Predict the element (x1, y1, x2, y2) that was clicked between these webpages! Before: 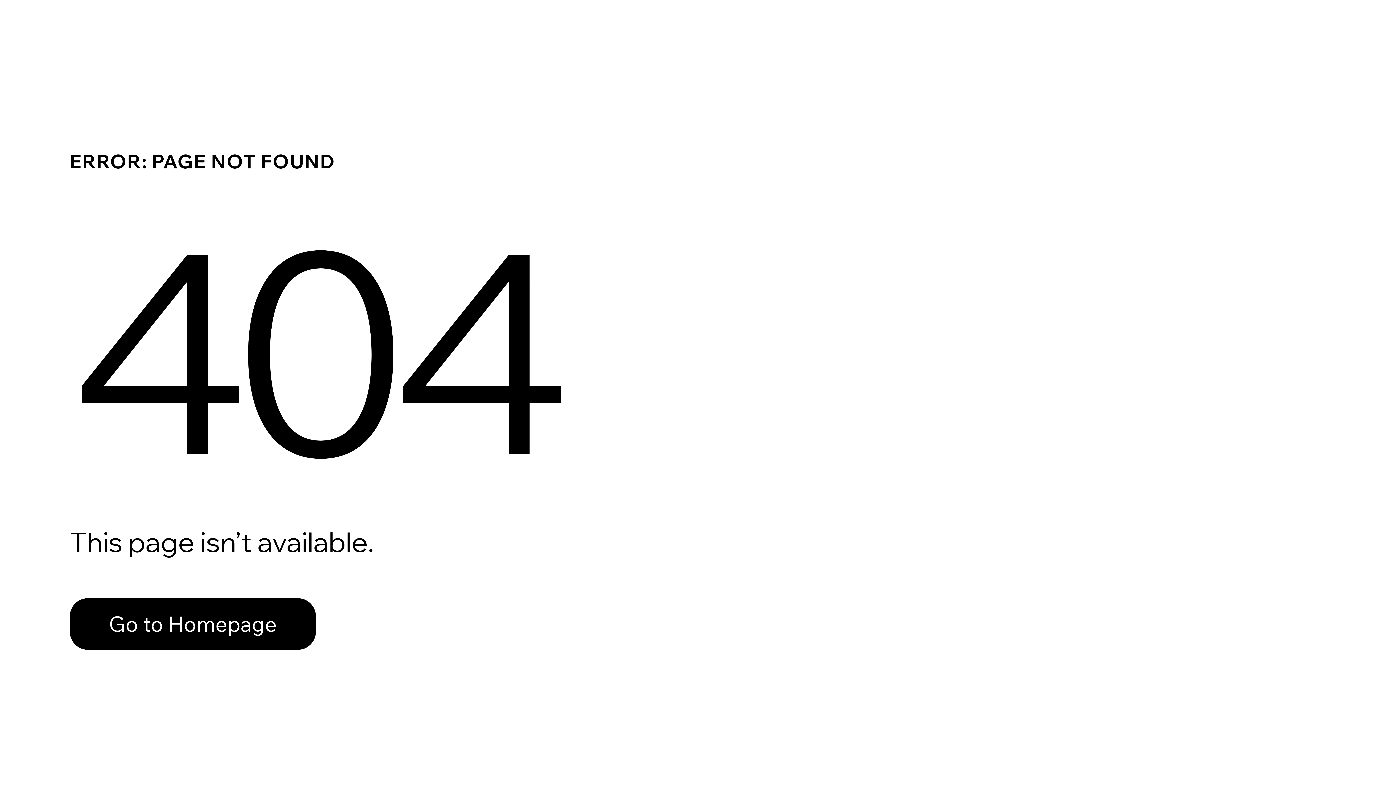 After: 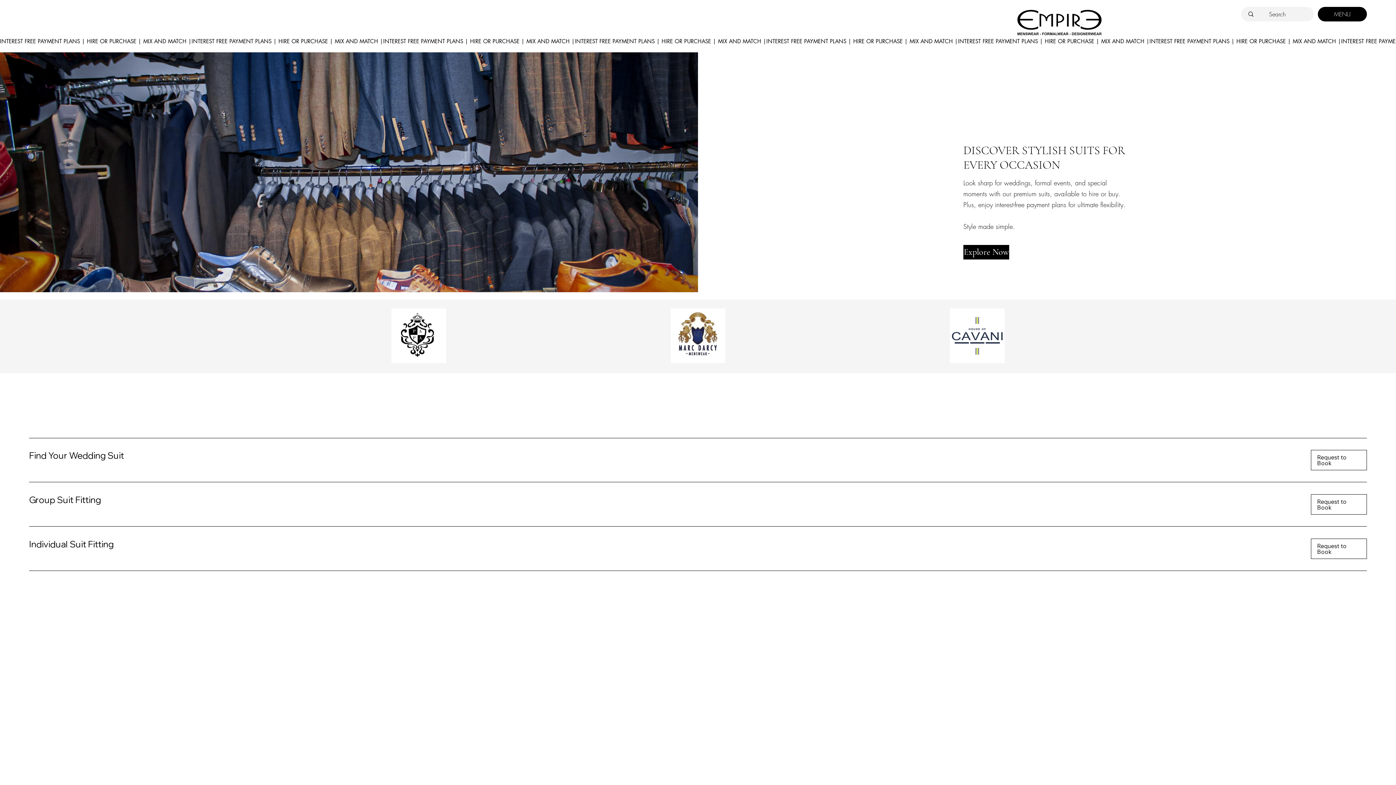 Action: label: Go to Homepage bbox: (69, 582, 768, 659)